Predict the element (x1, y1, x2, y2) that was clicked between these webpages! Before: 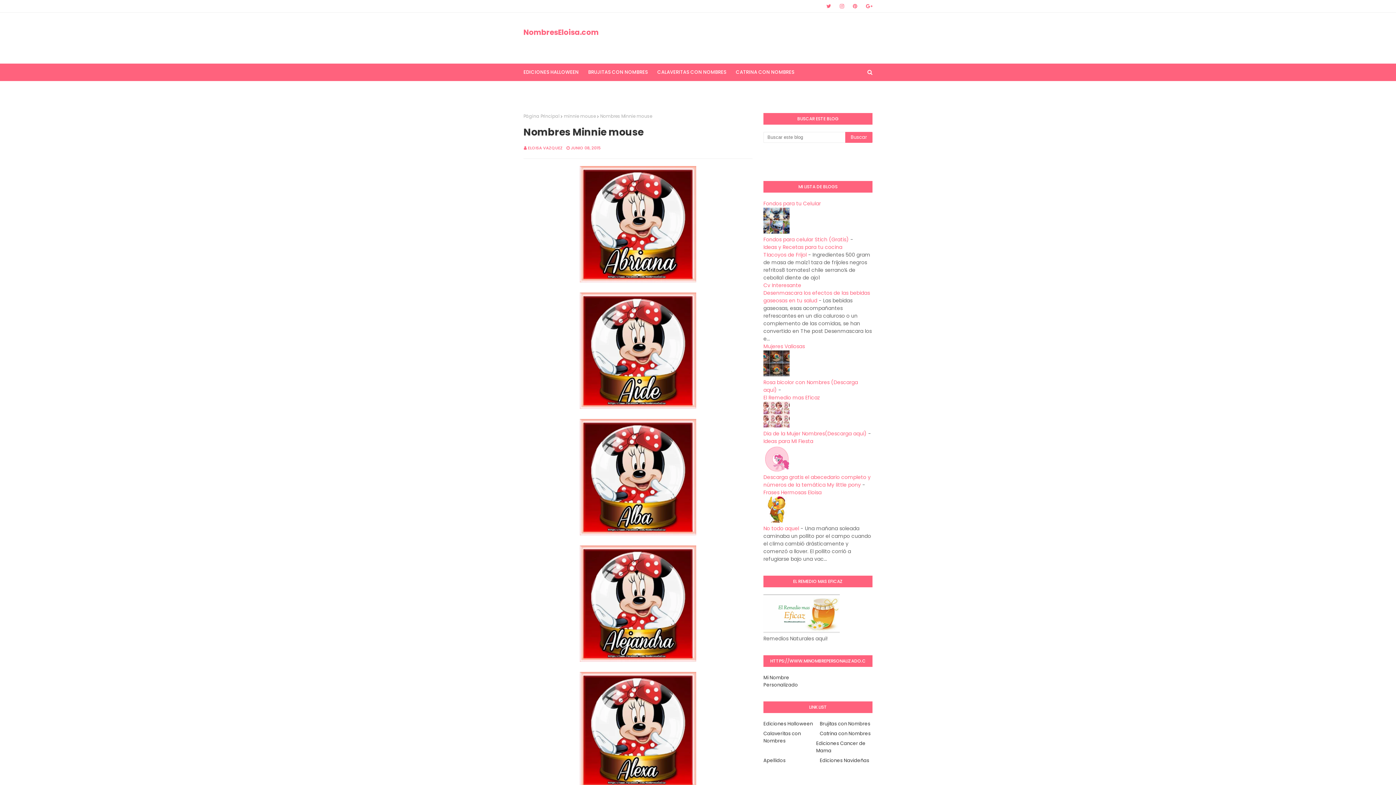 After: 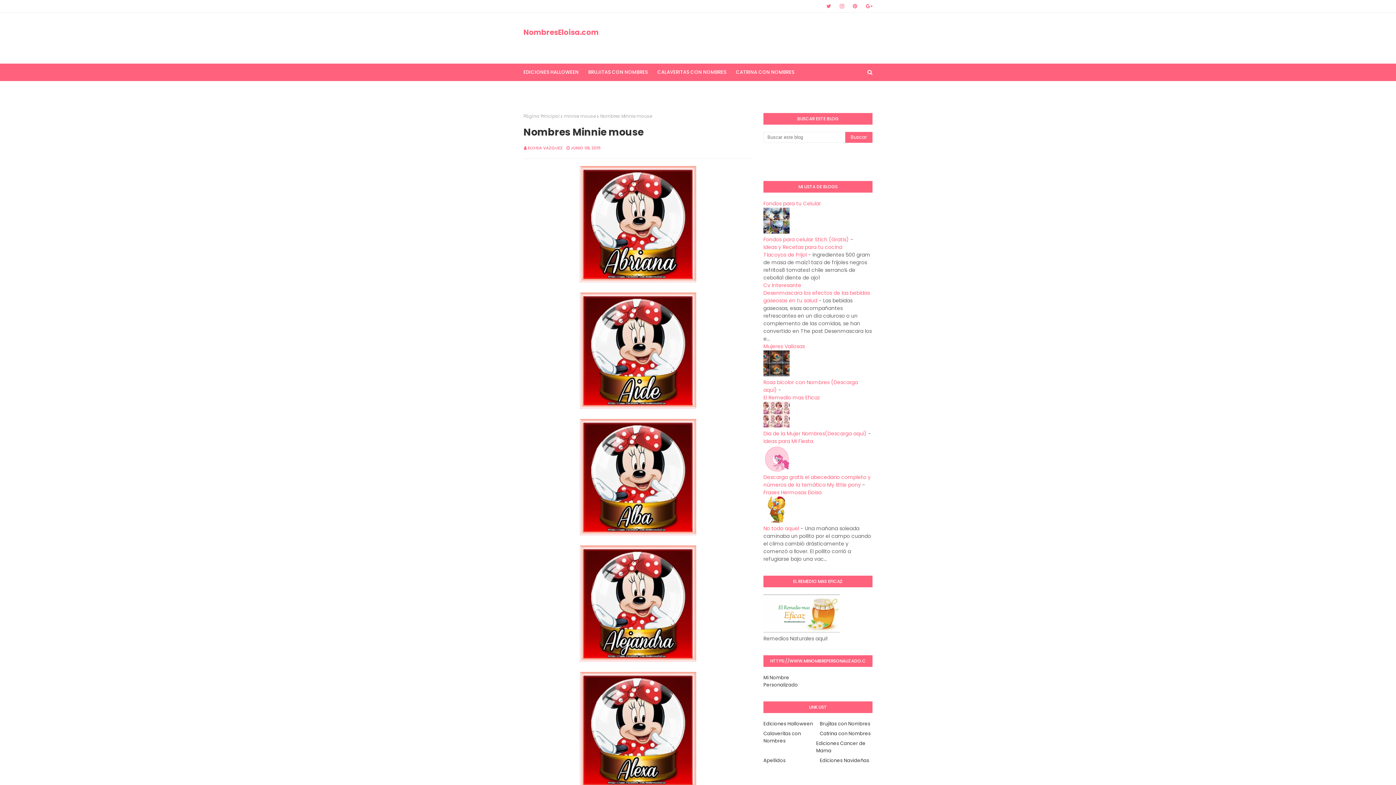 Action: label: No todo aquel bbox: (763, 525, 799, 532)